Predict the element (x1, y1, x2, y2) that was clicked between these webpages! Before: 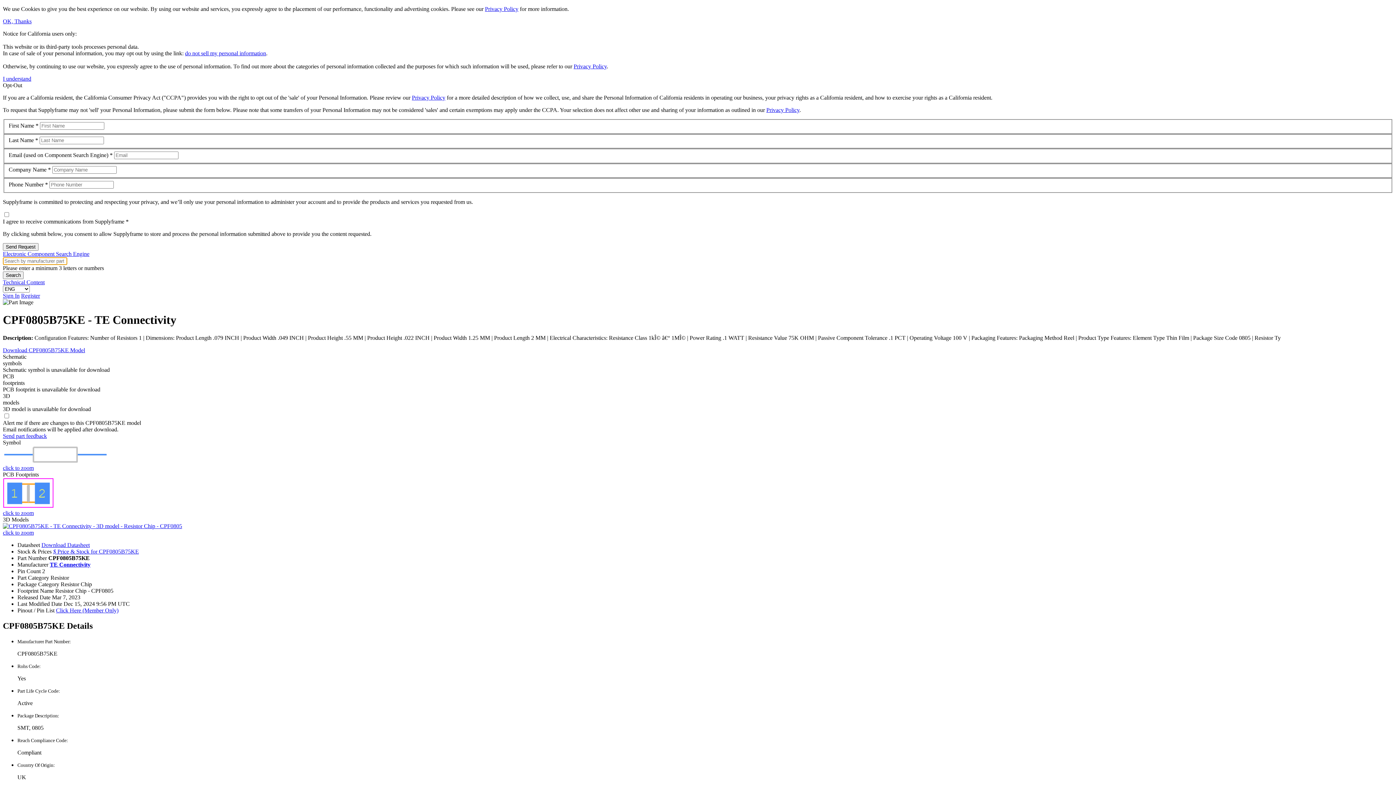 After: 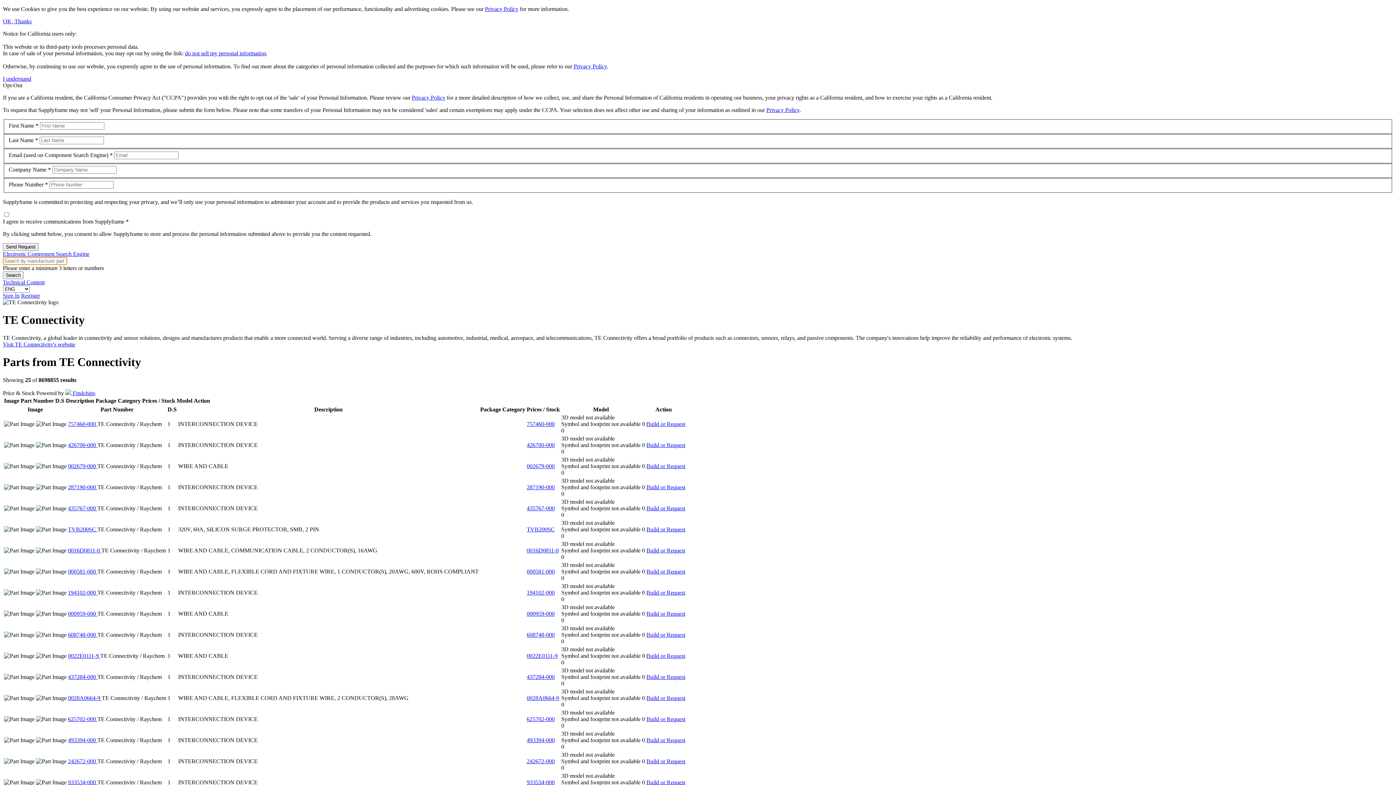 Action: bbox: (49, 561, 90, 567) label: TE Connectivity